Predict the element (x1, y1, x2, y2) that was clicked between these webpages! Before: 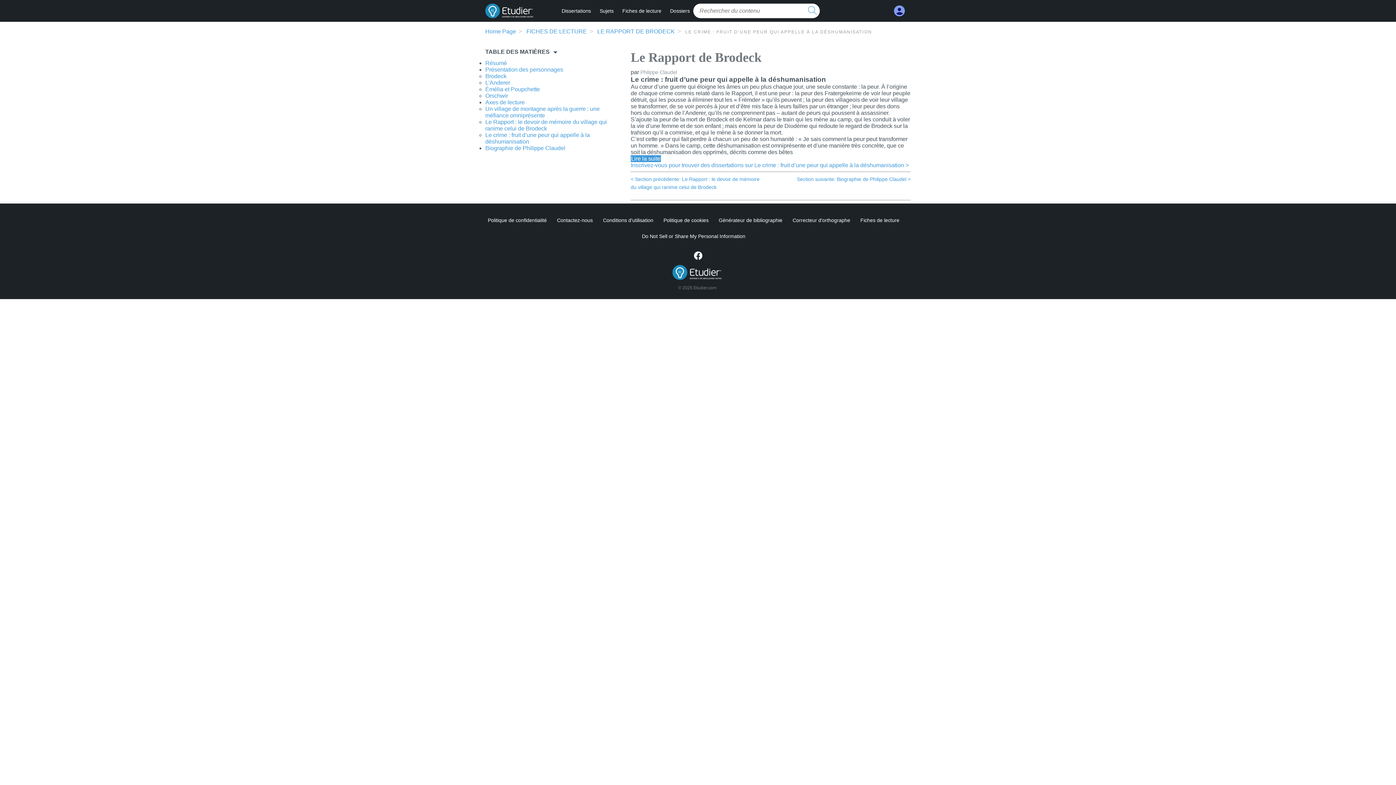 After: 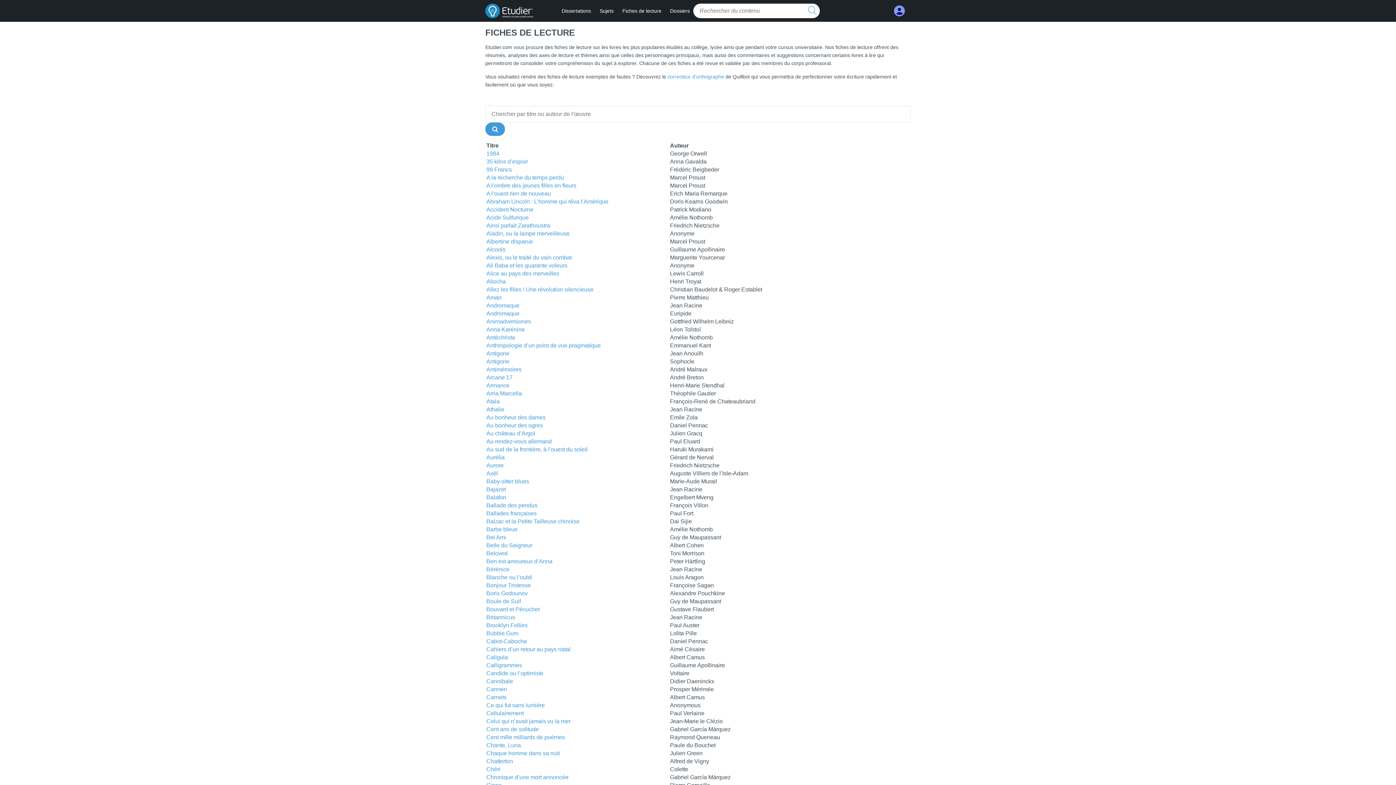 Action: bbox: (526, 28, 596, 34) label: FICHES DE LECTURE